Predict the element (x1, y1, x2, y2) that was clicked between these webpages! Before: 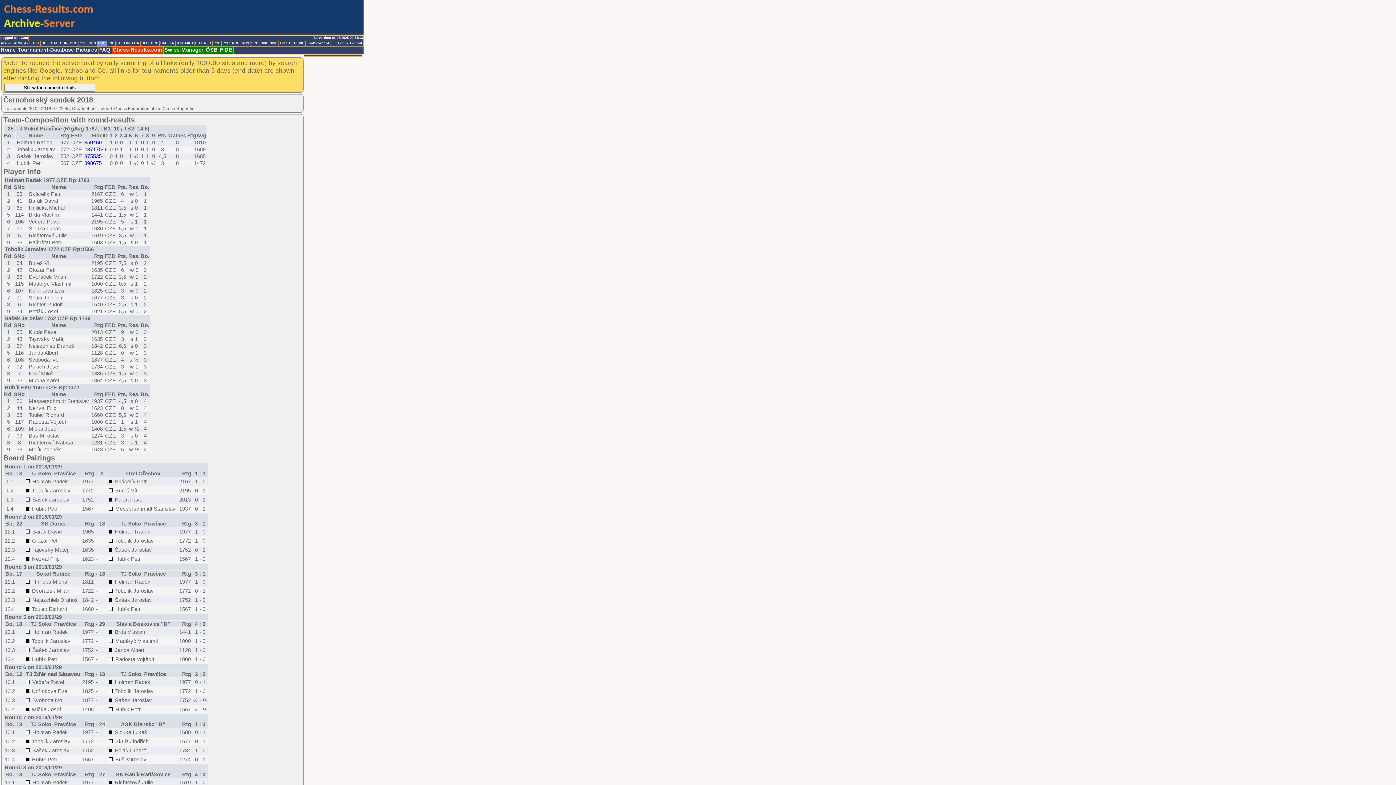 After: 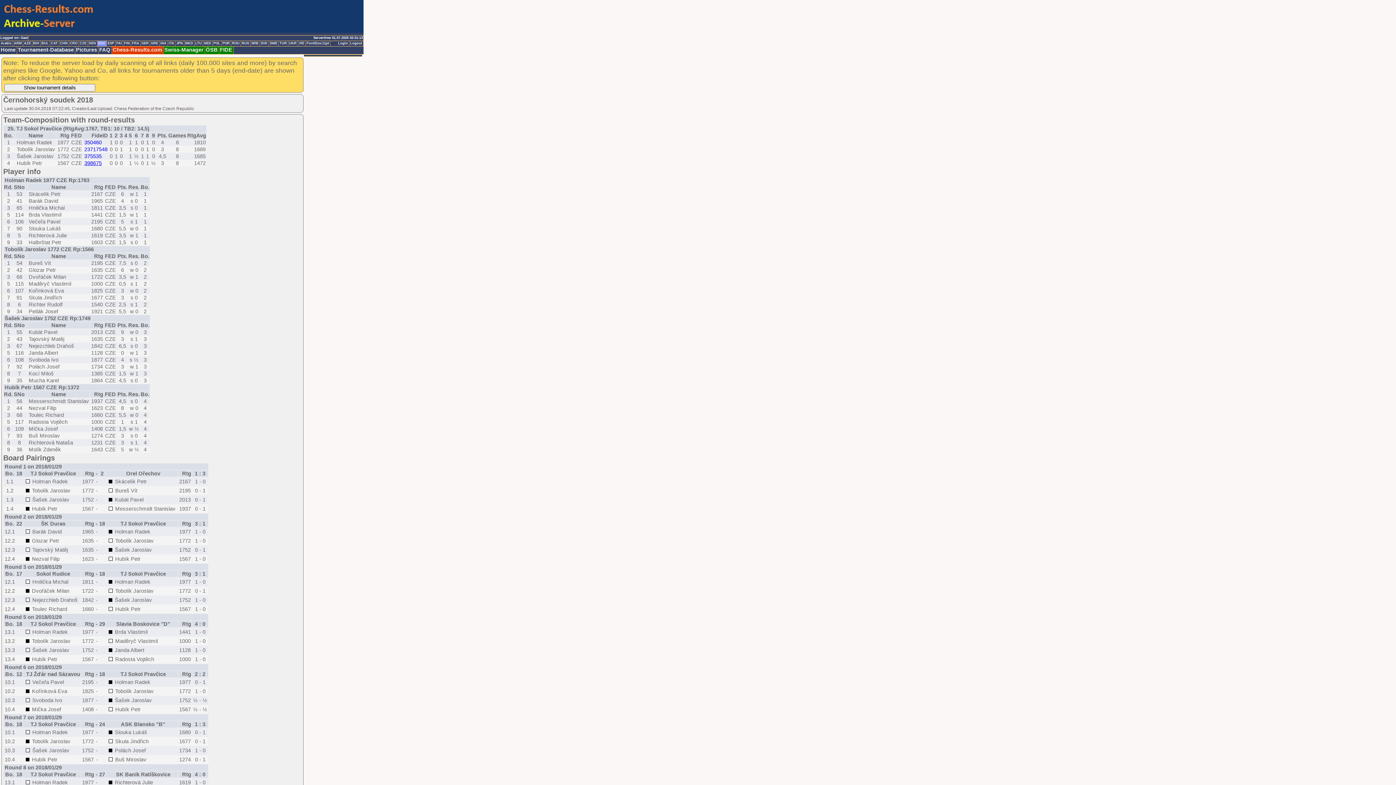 Action: label: 398675 bbox: (84, 160, 101, 166)